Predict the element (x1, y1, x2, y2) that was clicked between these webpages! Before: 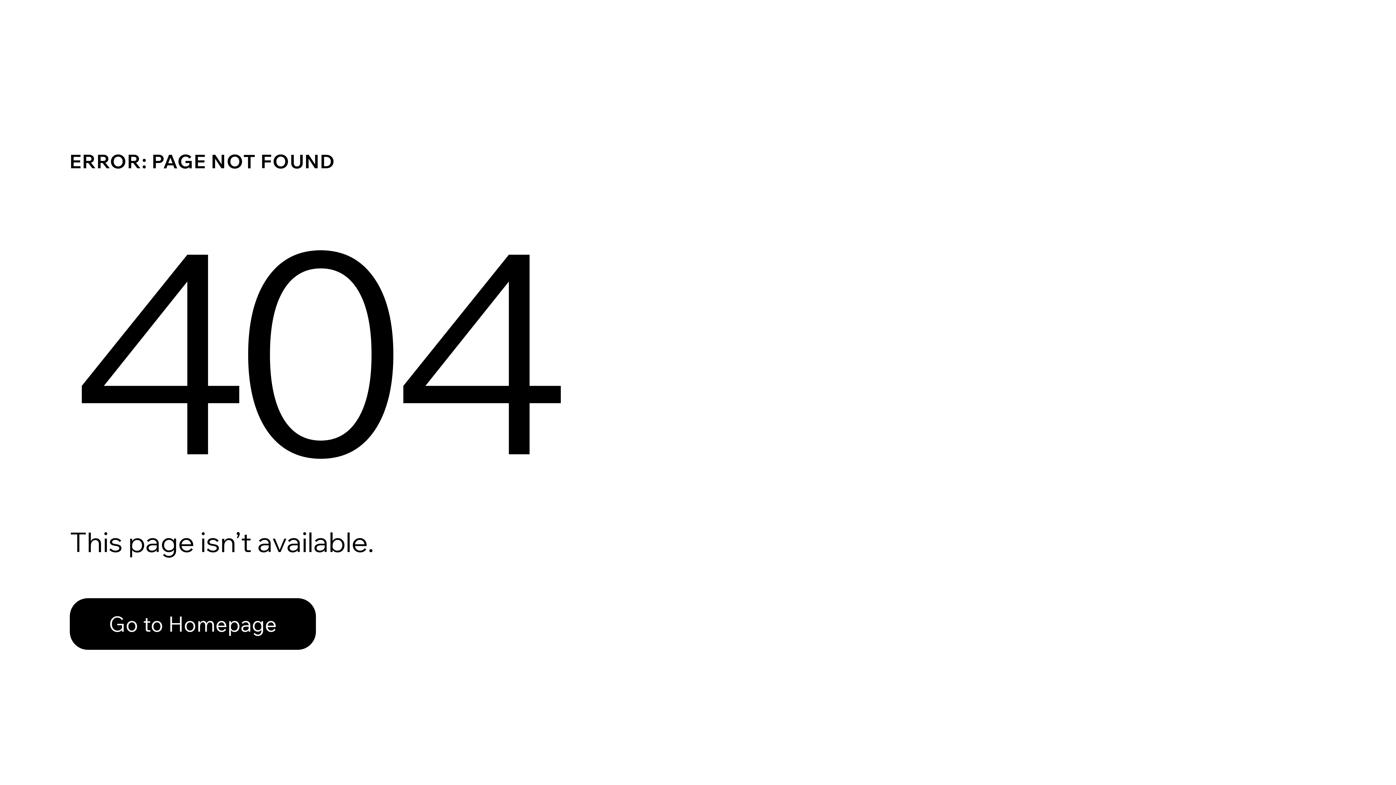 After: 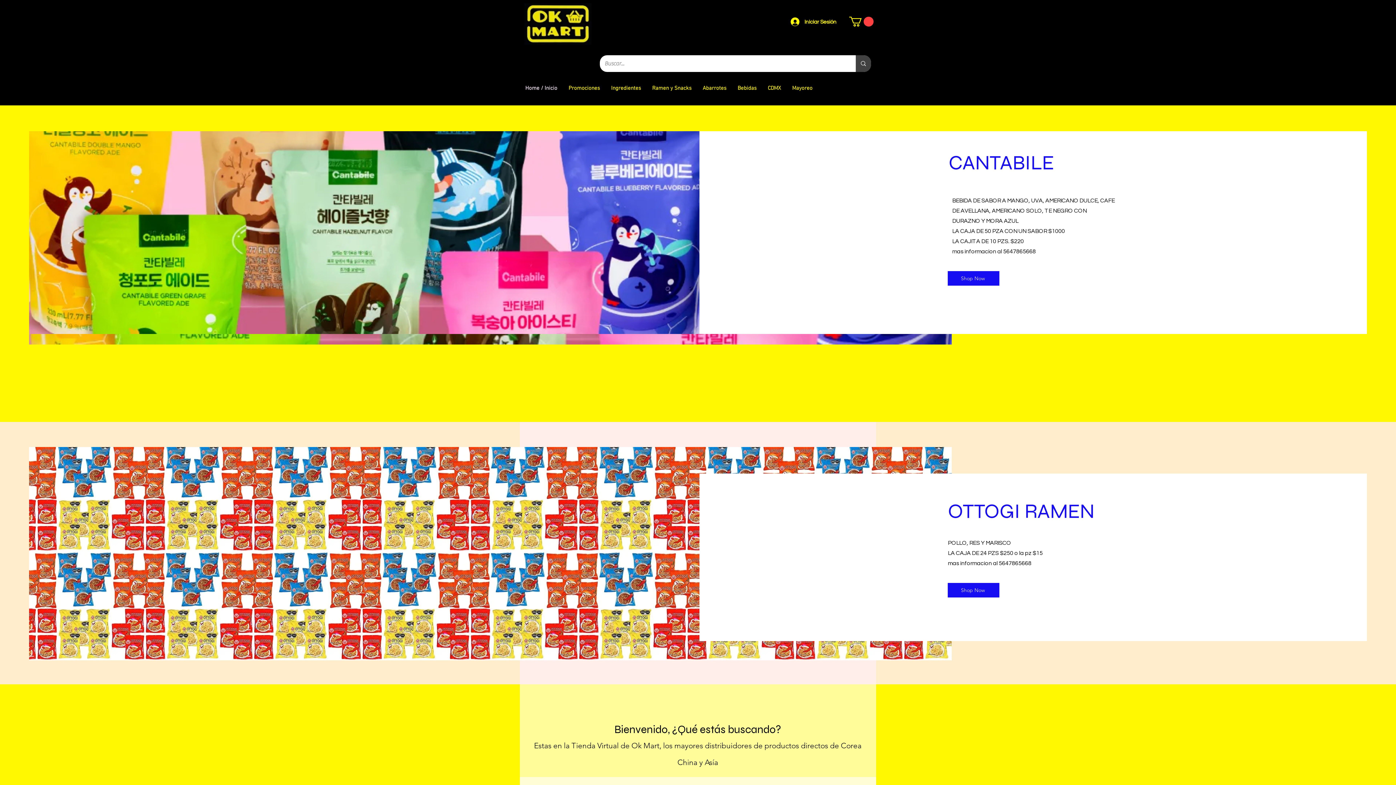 Action: bbox: (69, 582, 768, 659) label: Go to Homepage